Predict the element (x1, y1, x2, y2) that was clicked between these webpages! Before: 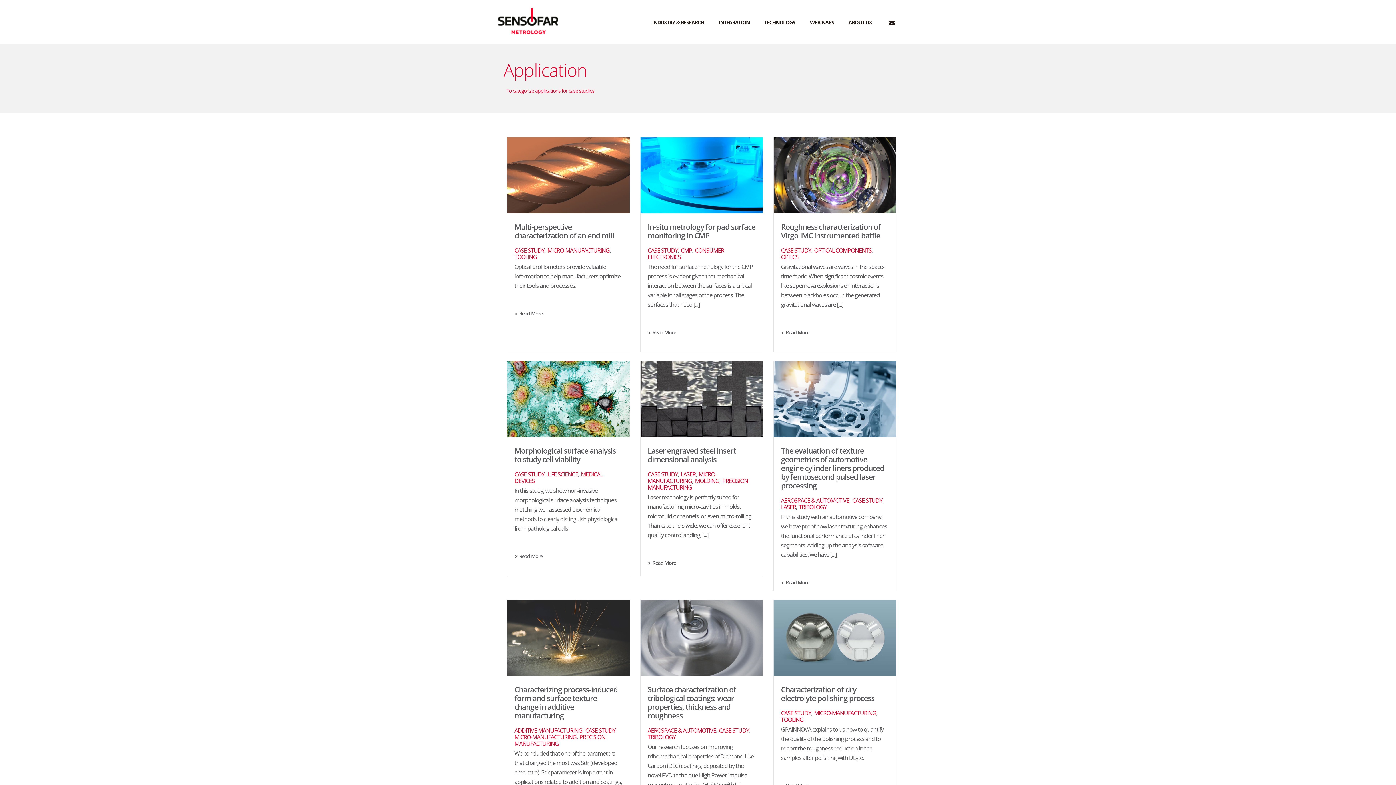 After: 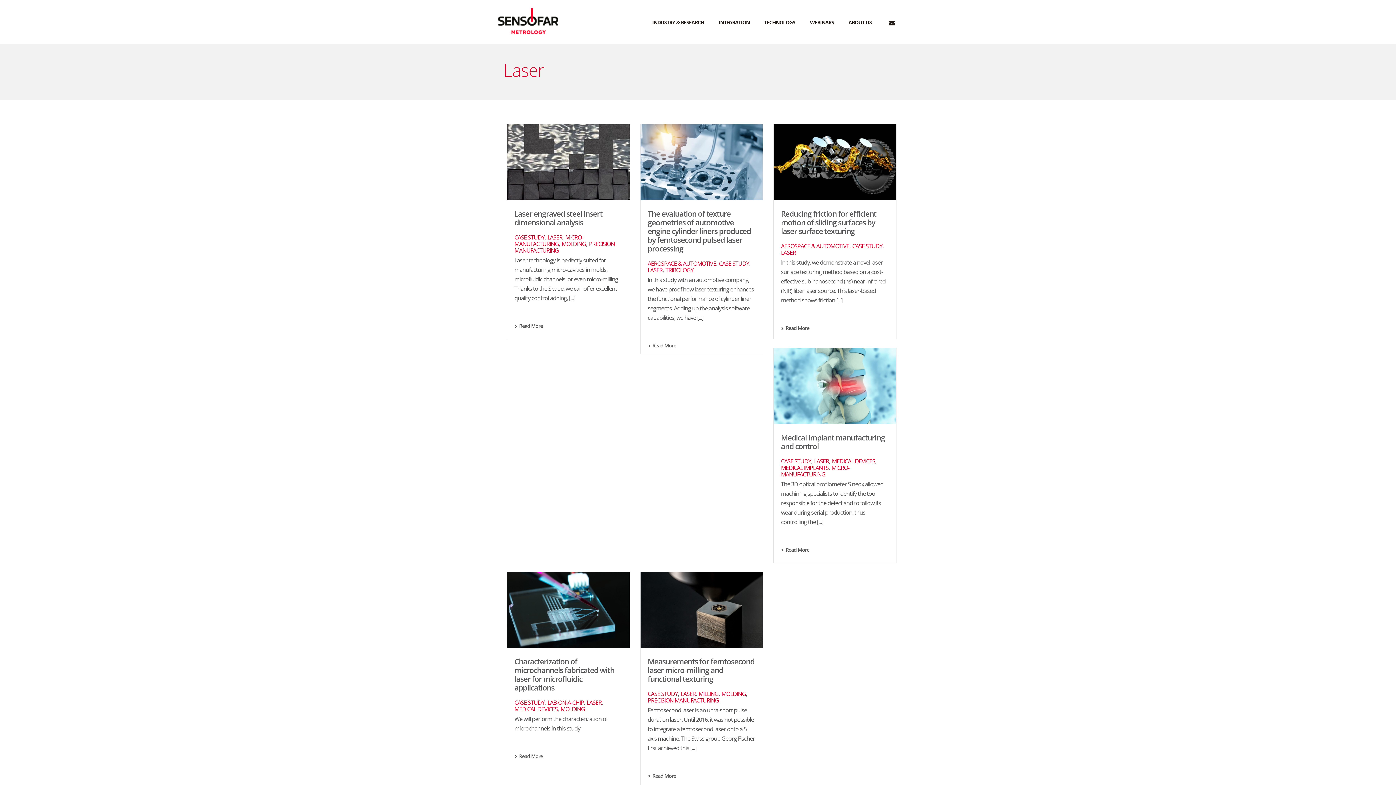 Action: bbox: (781, 503, 796, 511) label: LASER